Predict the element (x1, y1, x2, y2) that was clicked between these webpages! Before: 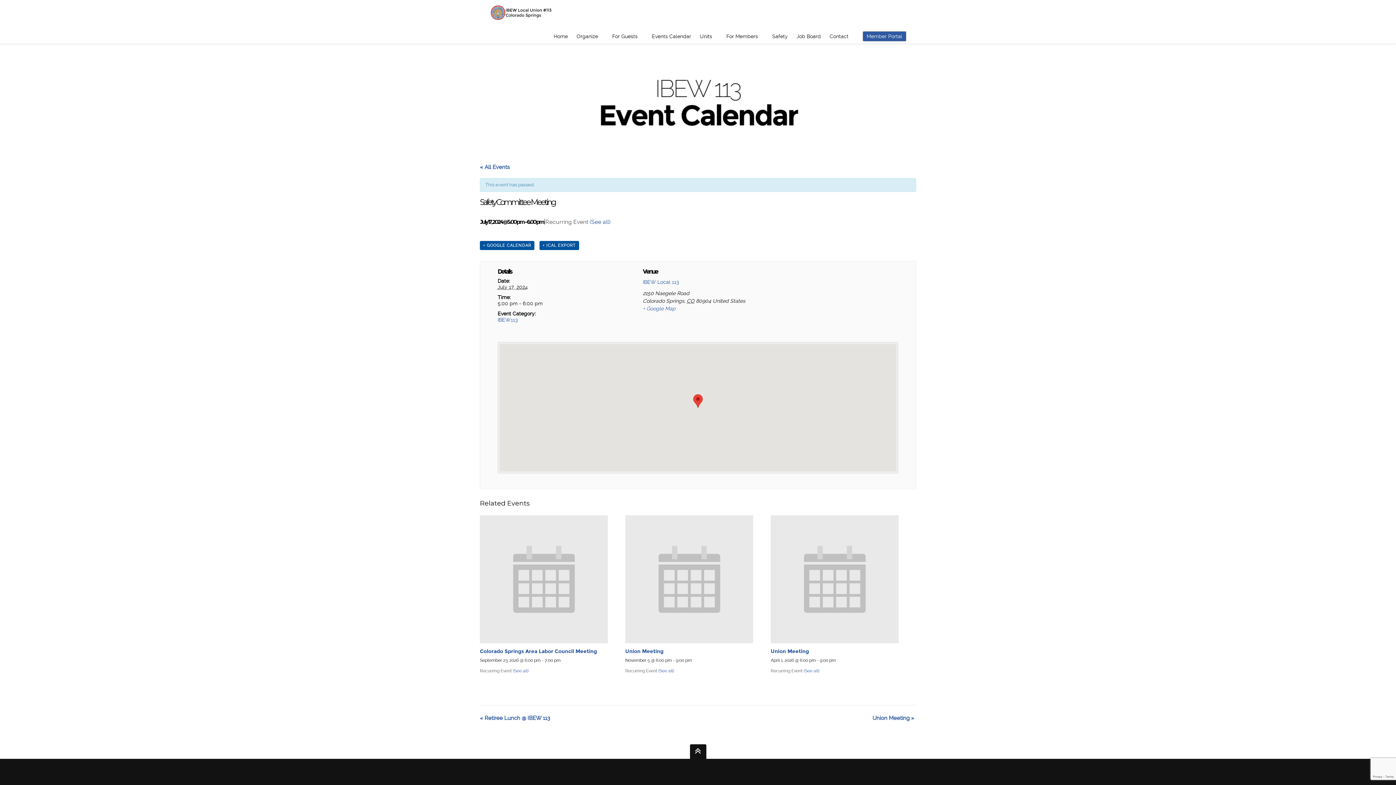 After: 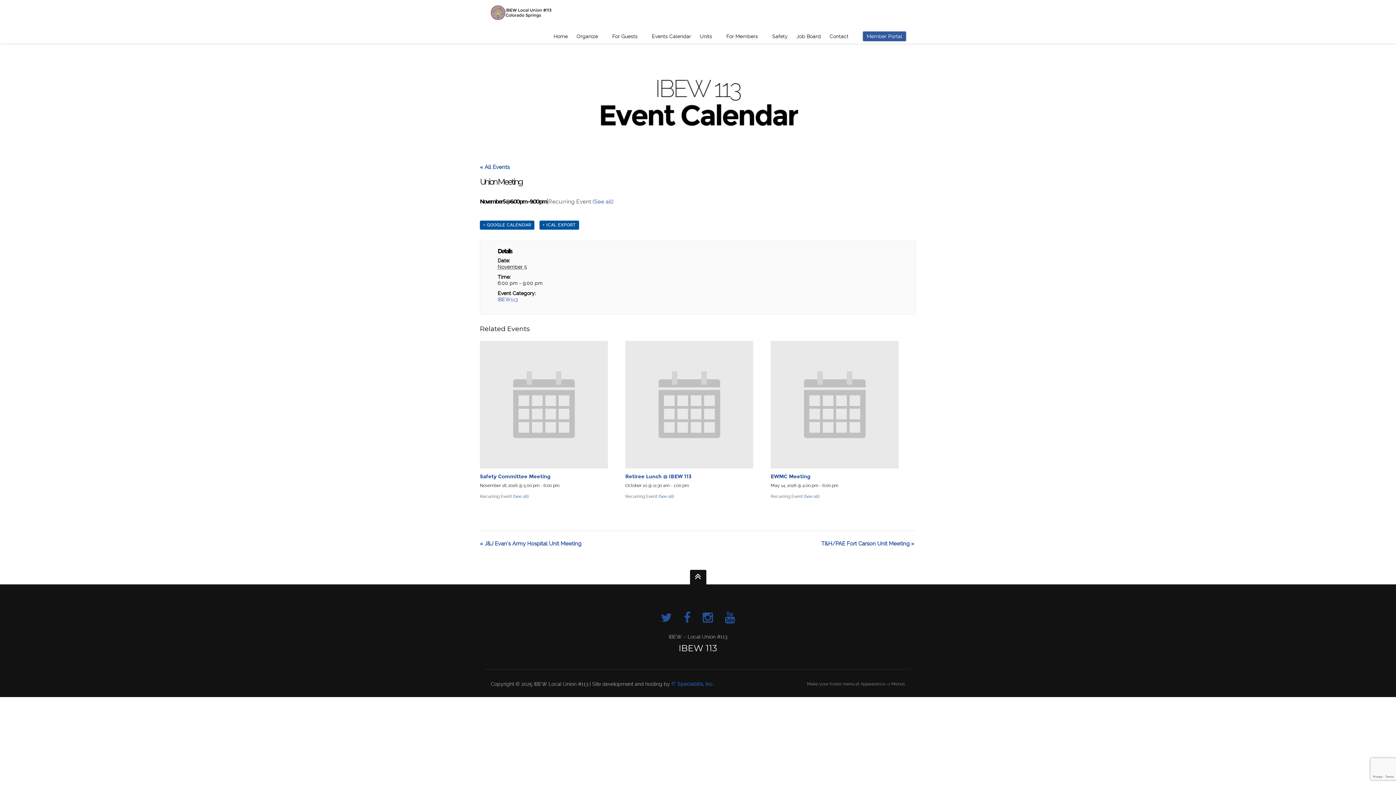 Action: bbox: (625, 648, 663, 654) label: Union Meeting